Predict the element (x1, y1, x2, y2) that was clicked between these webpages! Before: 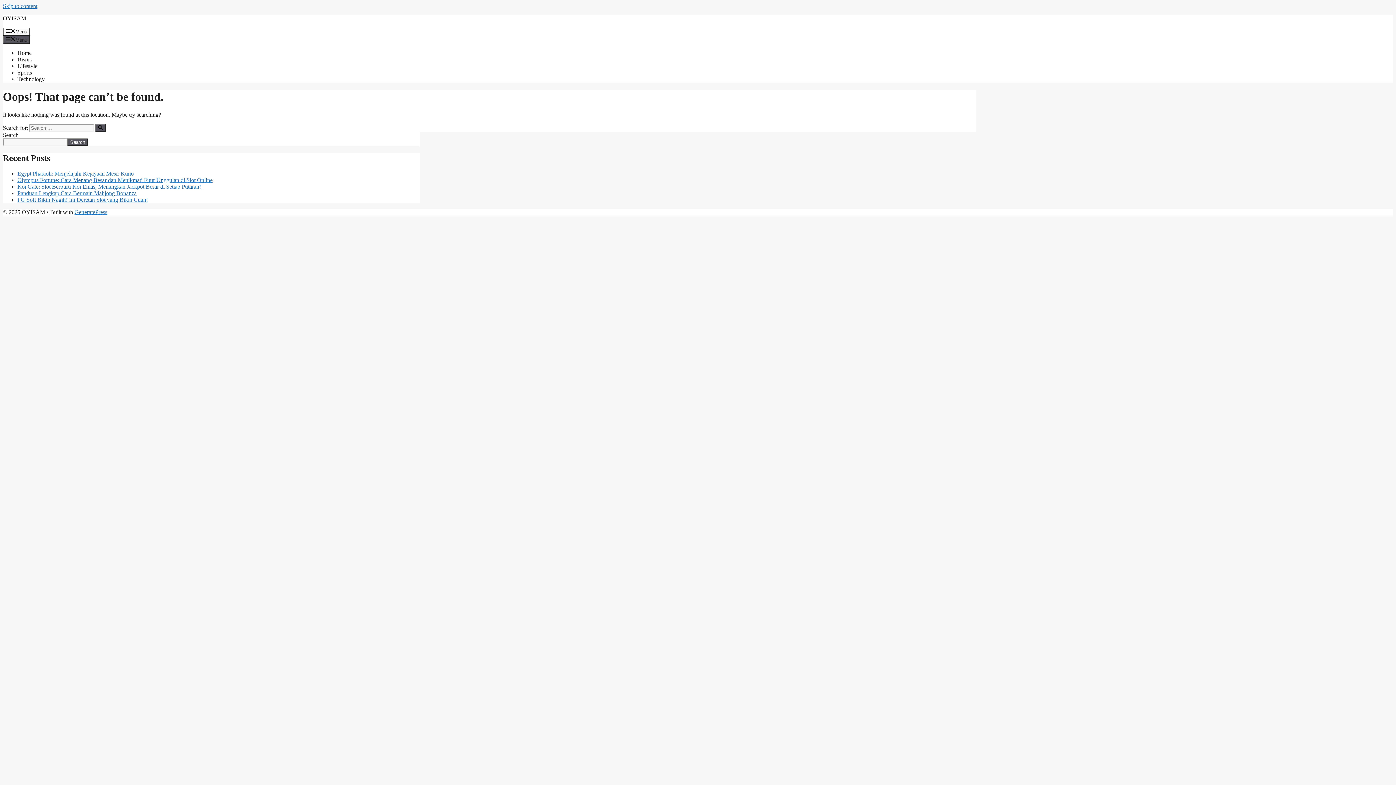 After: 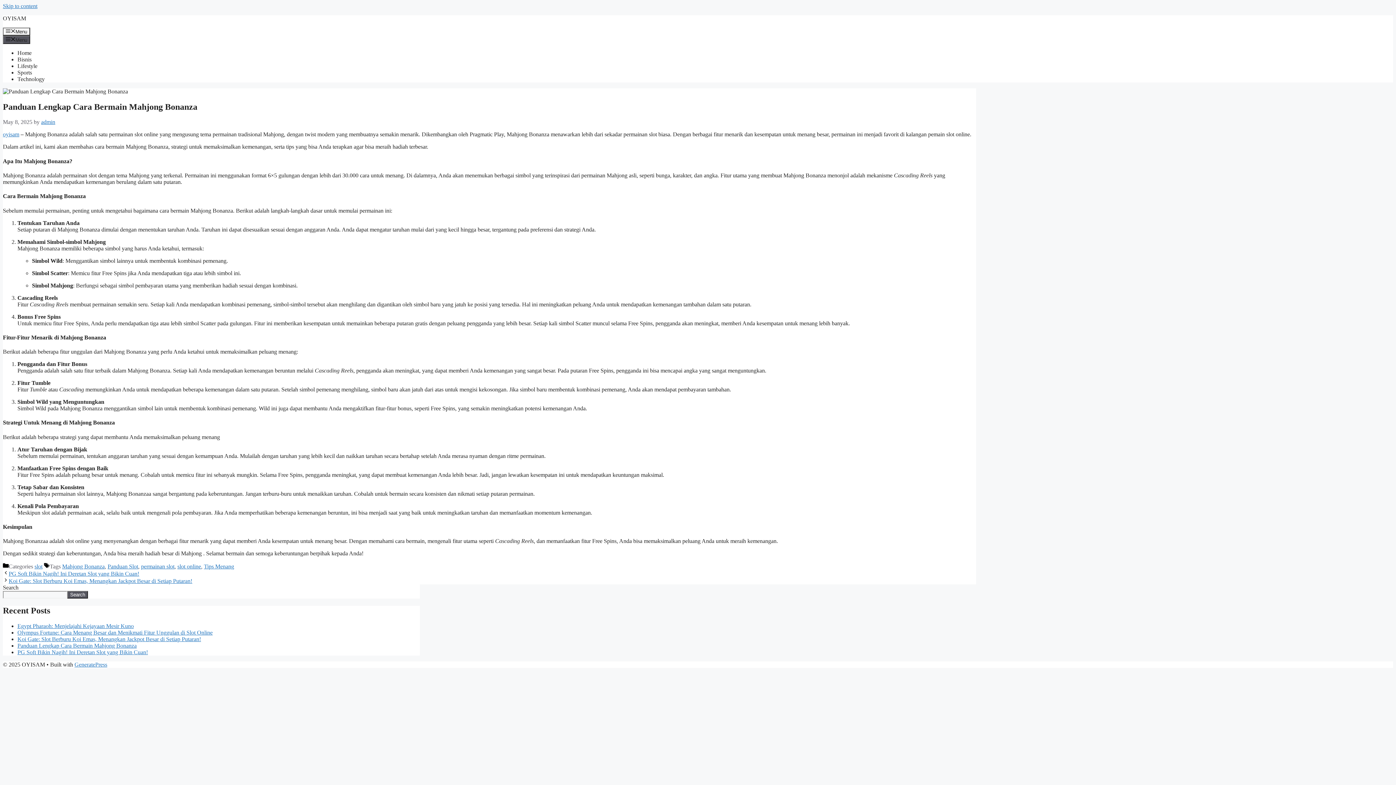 Action: bbox: (17, 190, 136, 196) label: Panduan Lengkap Cara Bermain Mahjong Bonanza